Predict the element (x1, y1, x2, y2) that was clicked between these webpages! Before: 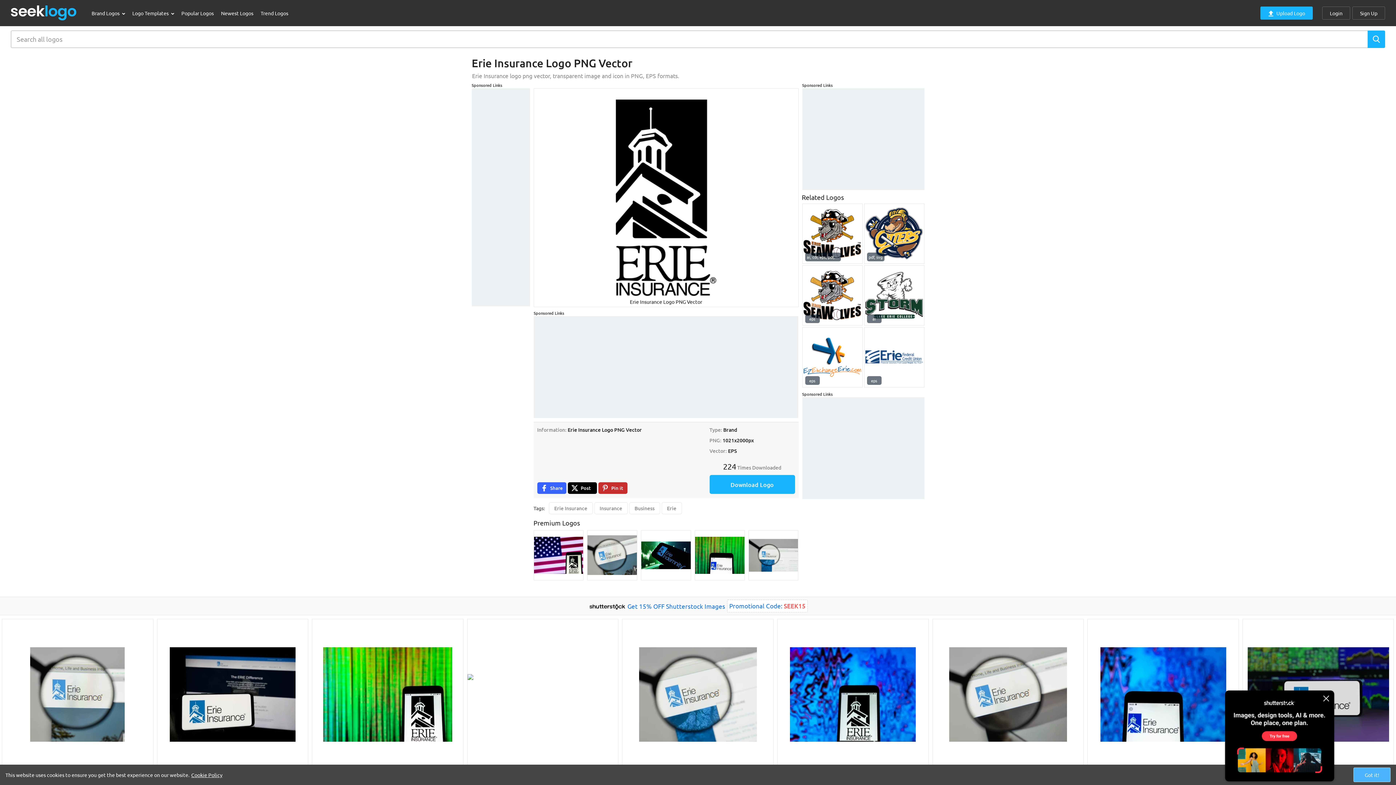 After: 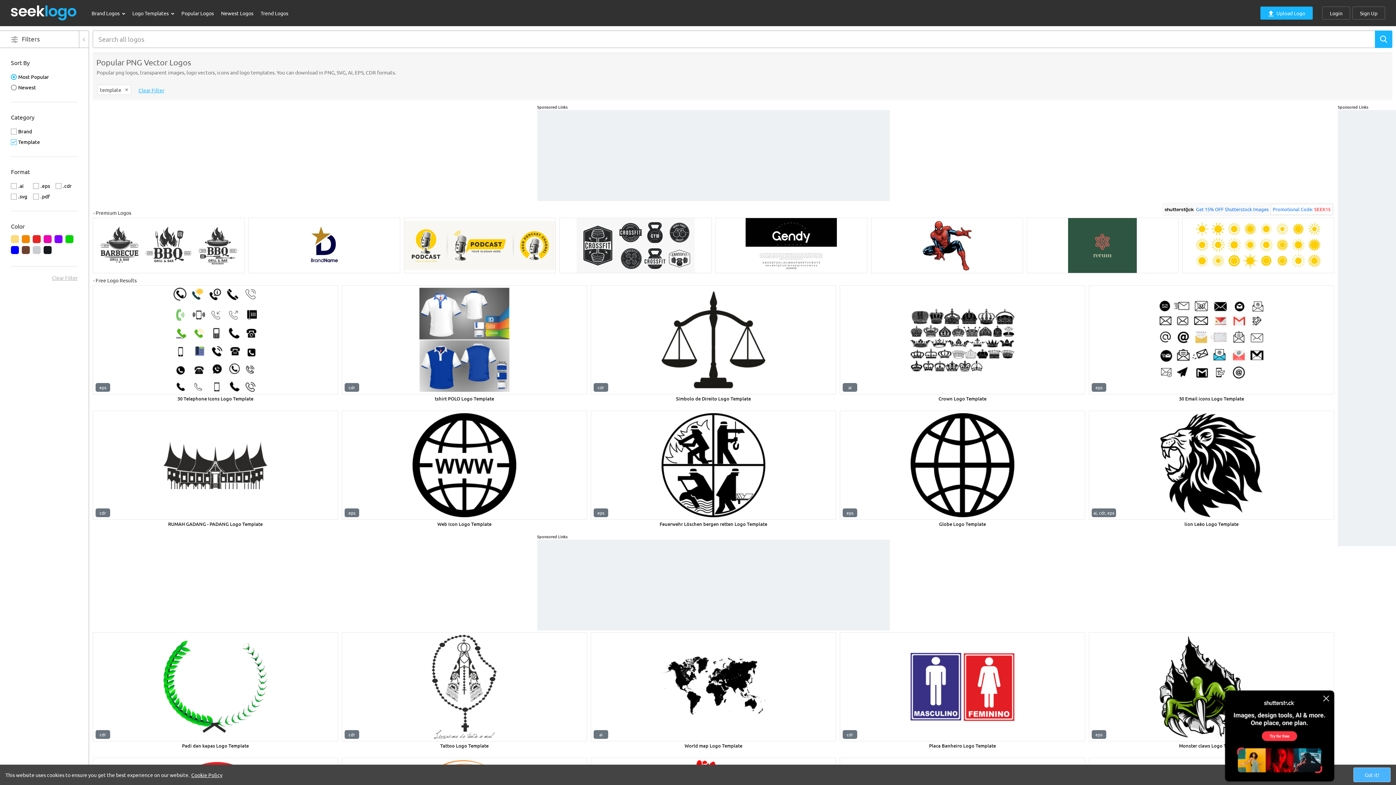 Action: label: Logo Templates  bbox: (128, 5, 177, 20)